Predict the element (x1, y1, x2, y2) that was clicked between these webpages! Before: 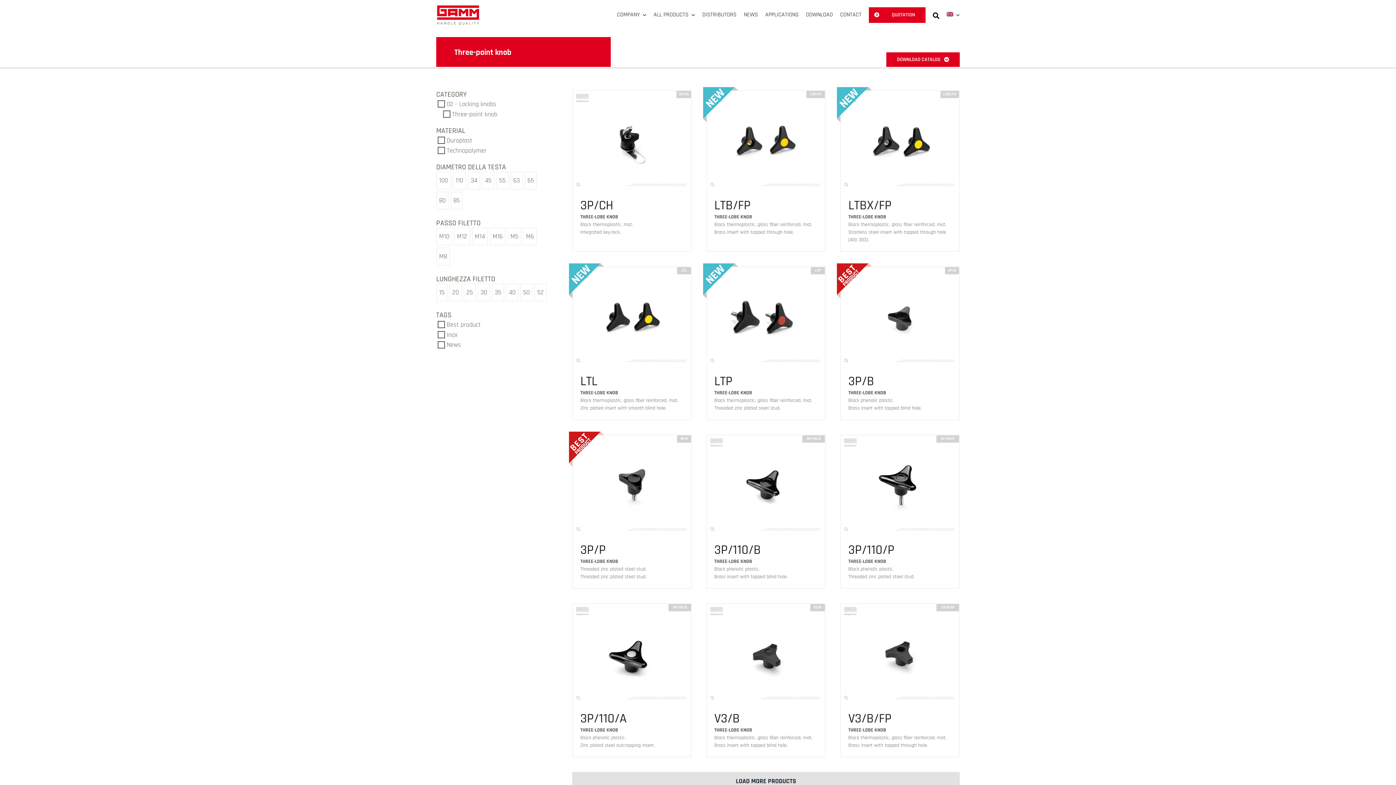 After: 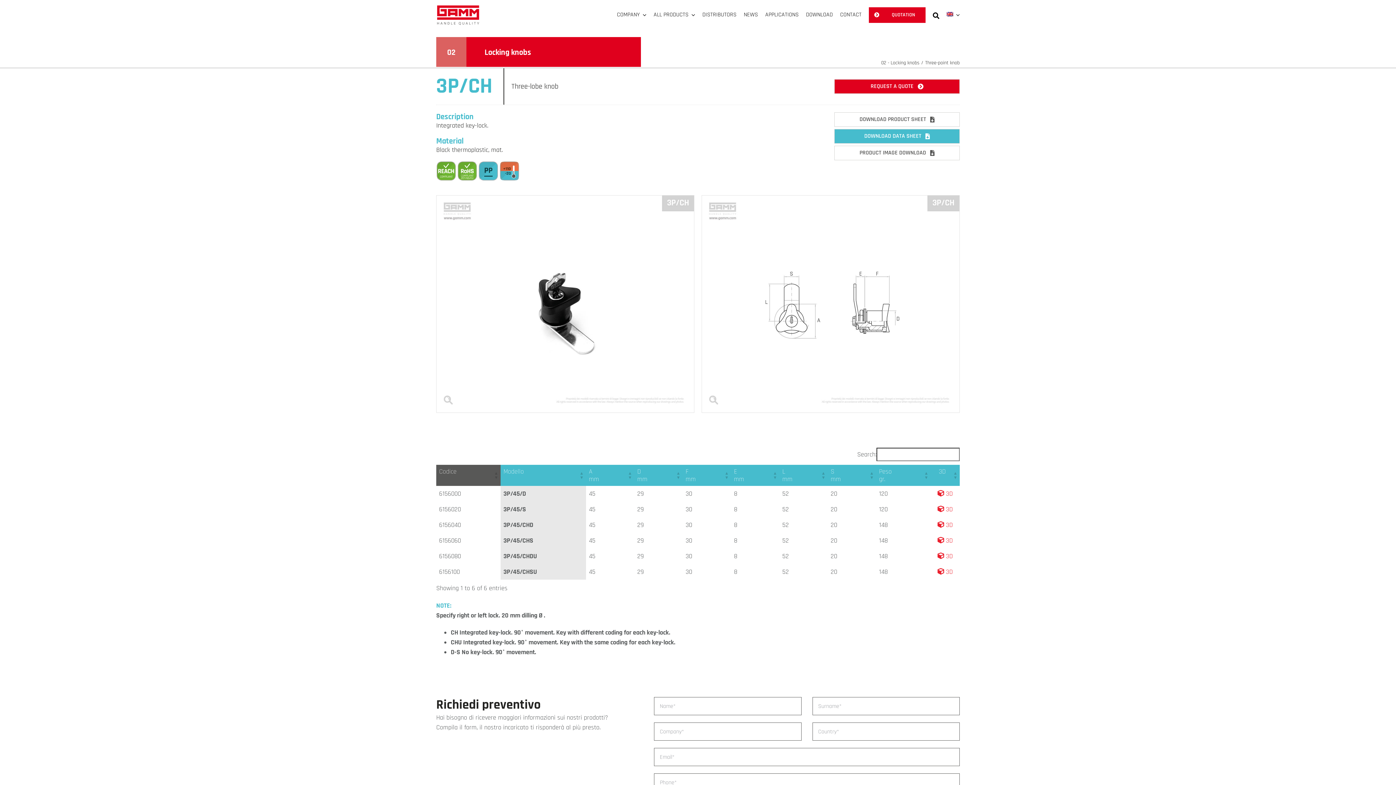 Action: bbox: (572, 90, 691, 251)